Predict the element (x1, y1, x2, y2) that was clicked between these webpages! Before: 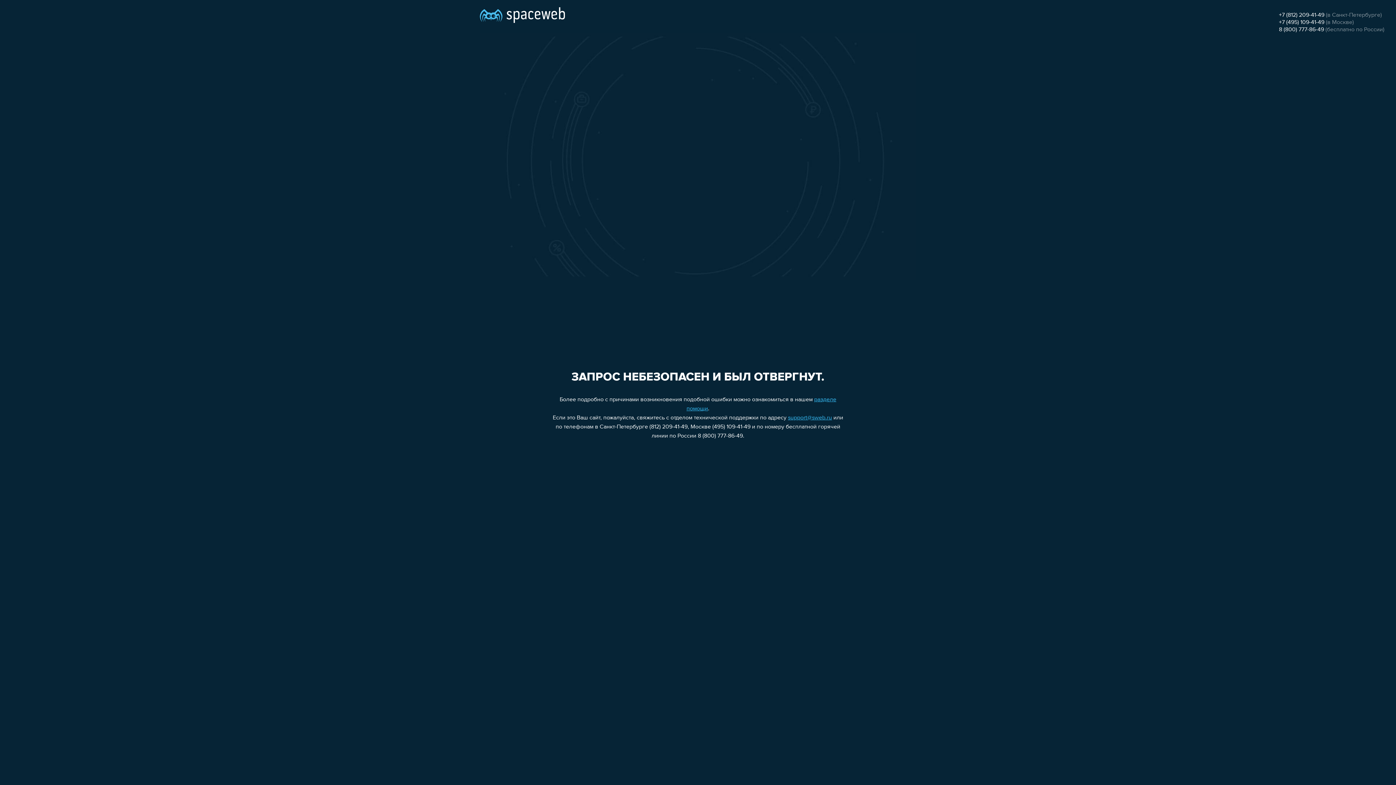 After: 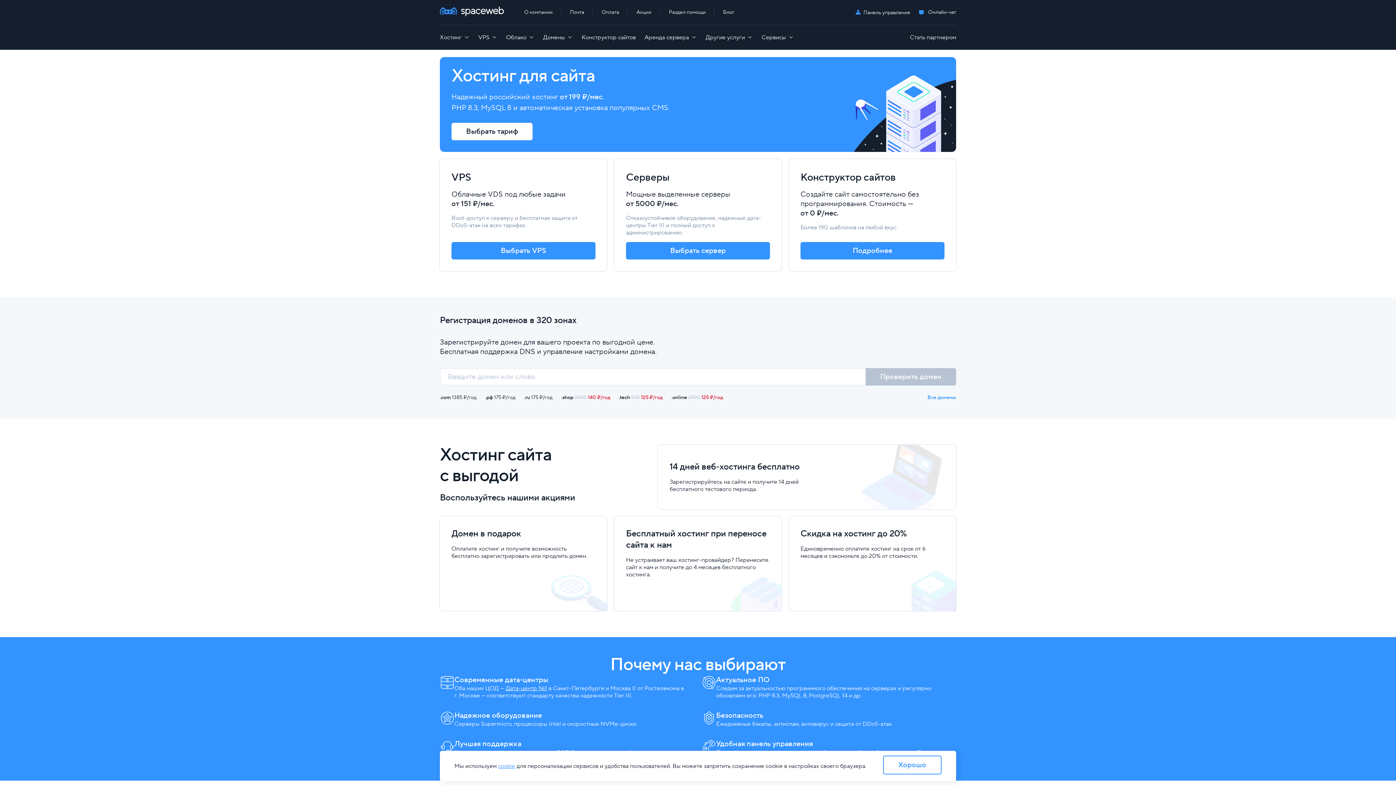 Action: bbox: (480, 0, 565, 25)